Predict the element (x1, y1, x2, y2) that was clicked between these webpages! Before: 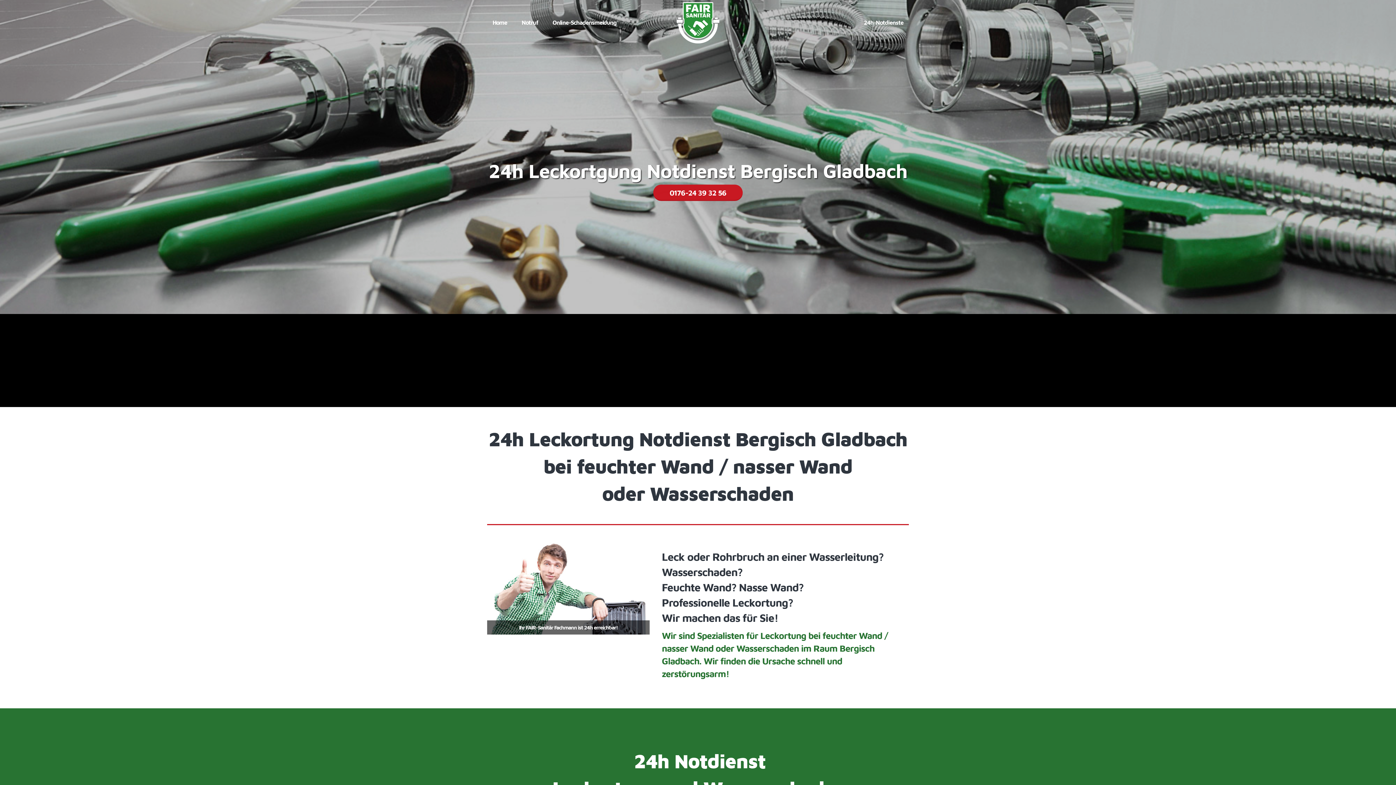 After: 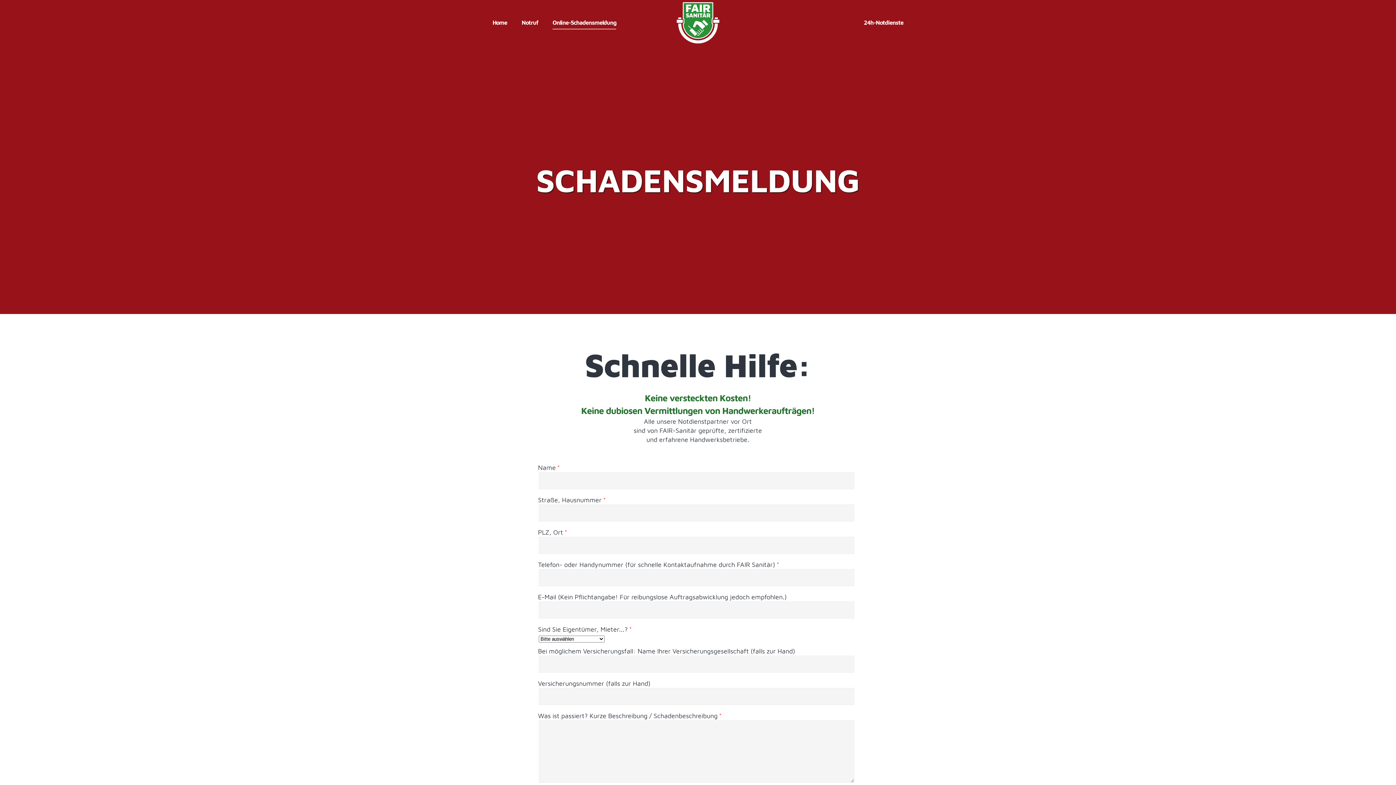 Action: label: Online-Schadensmeldung bbox: (552, 16, 616, 28)